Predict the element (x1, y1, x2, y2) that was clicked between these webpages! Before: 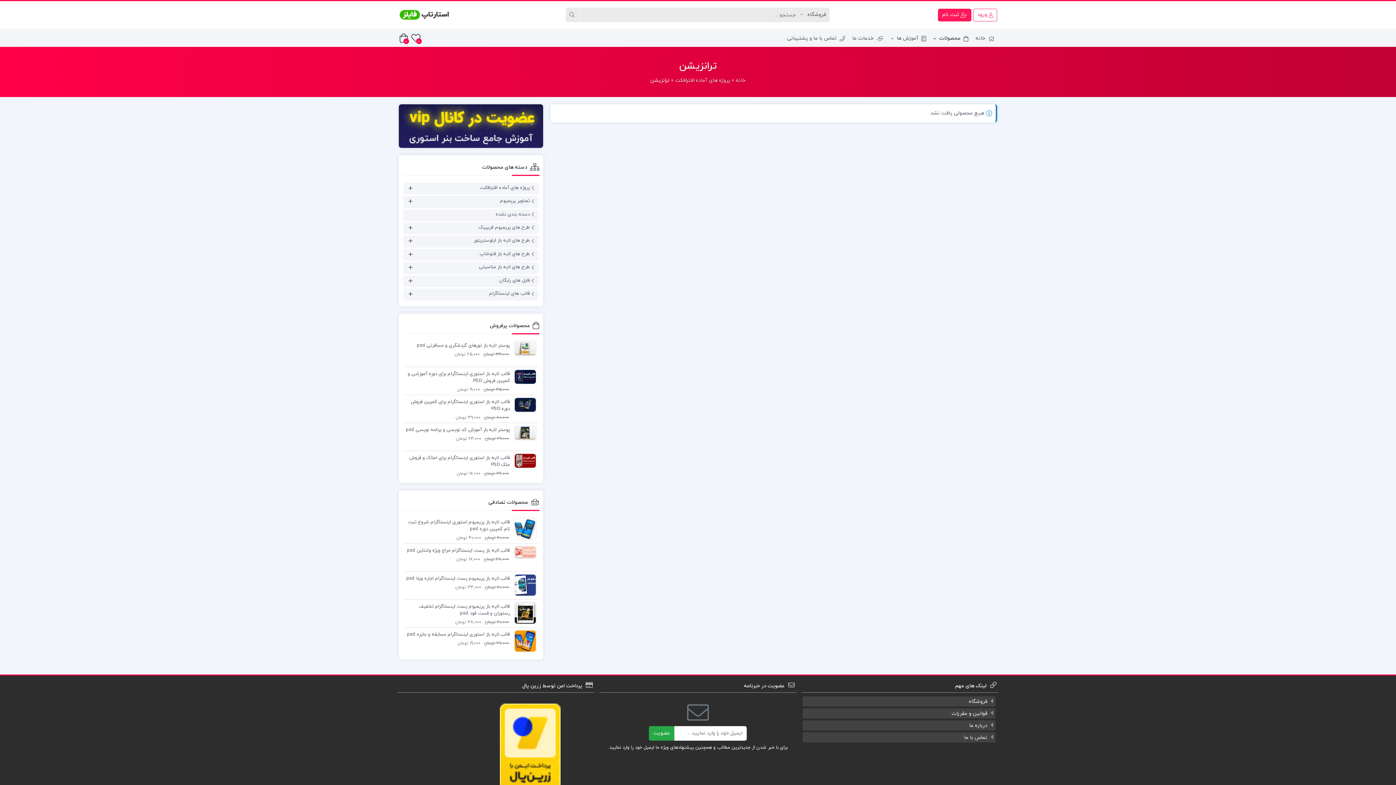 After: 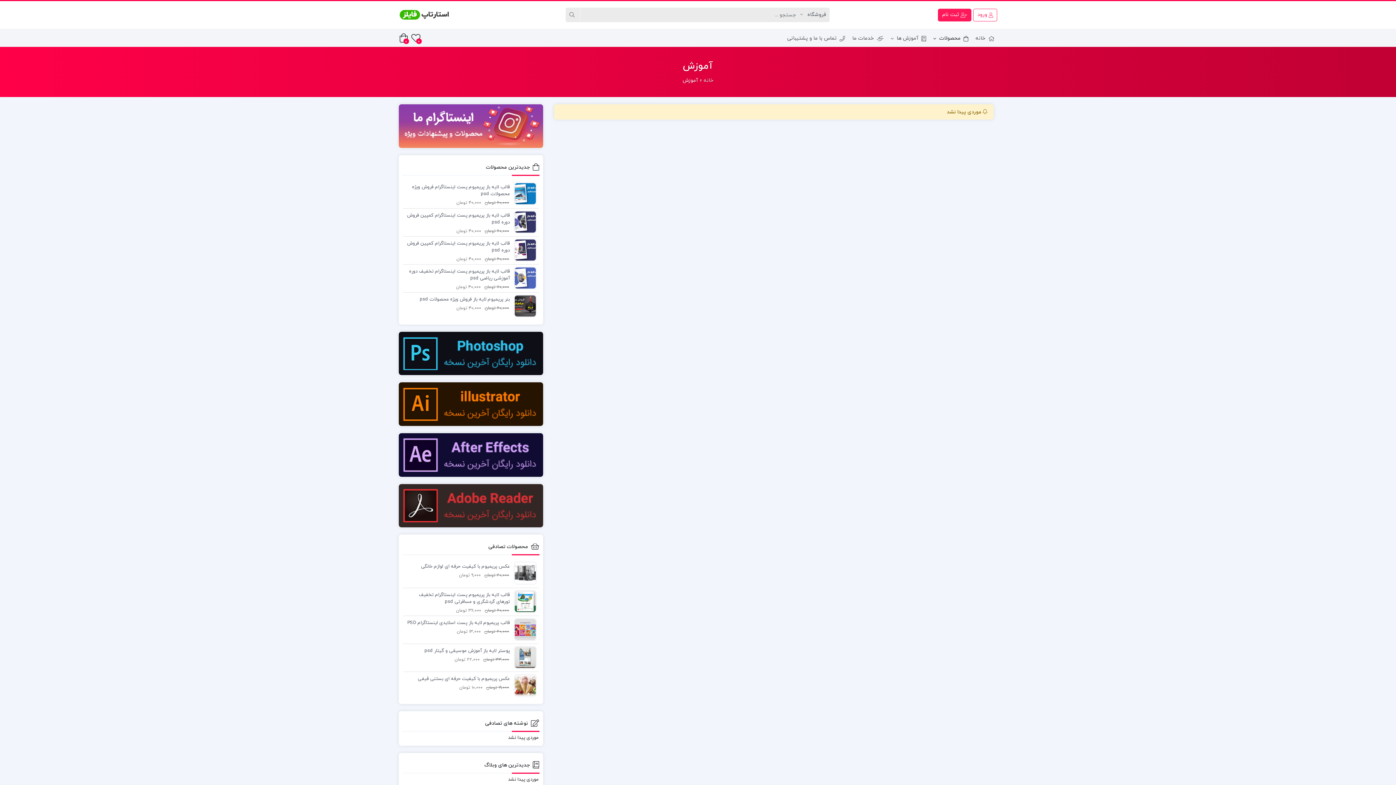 Action: label: آموزش ها bbox: (887, 28, 930, 45)